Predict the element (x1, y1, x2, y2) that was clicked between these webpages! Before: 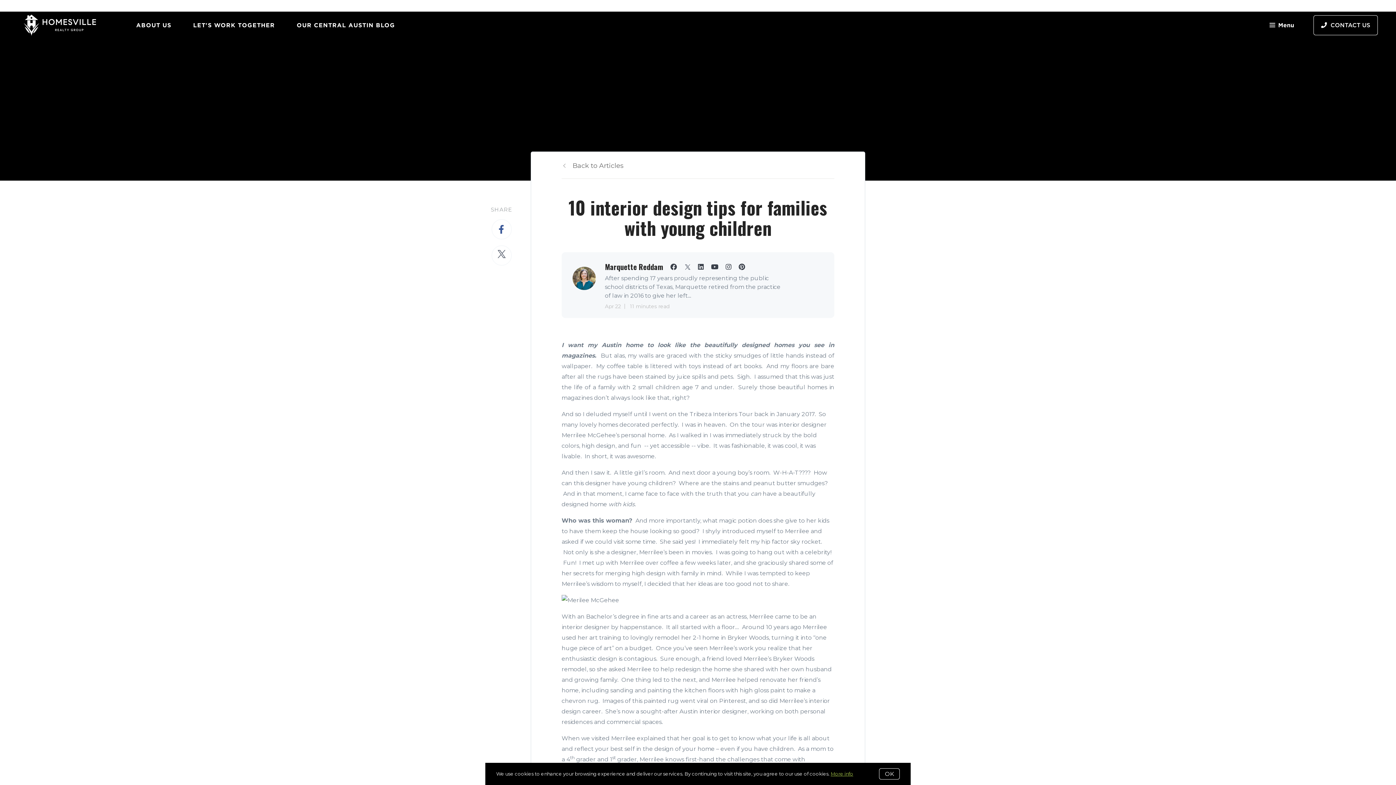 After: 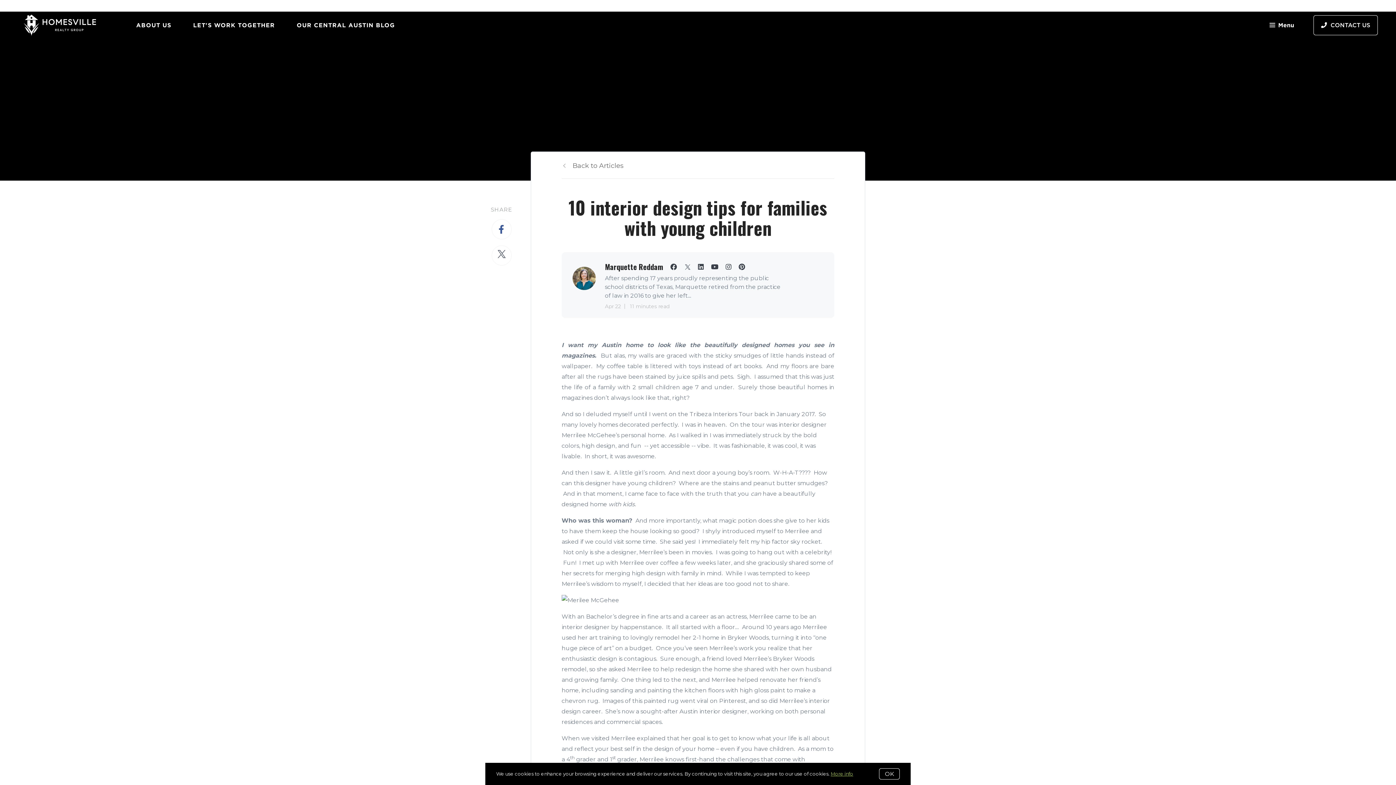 Action: bbox: (738, 263, 745, 271)